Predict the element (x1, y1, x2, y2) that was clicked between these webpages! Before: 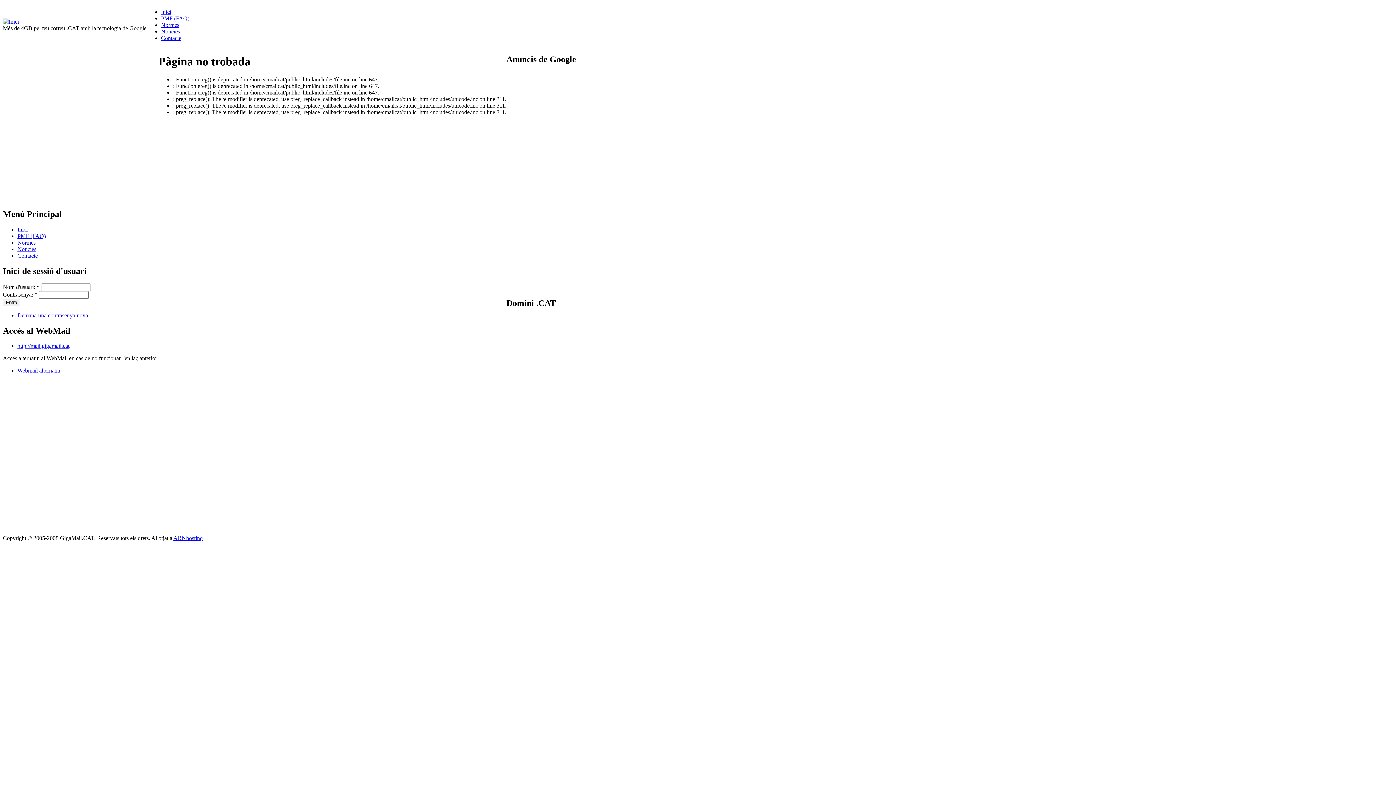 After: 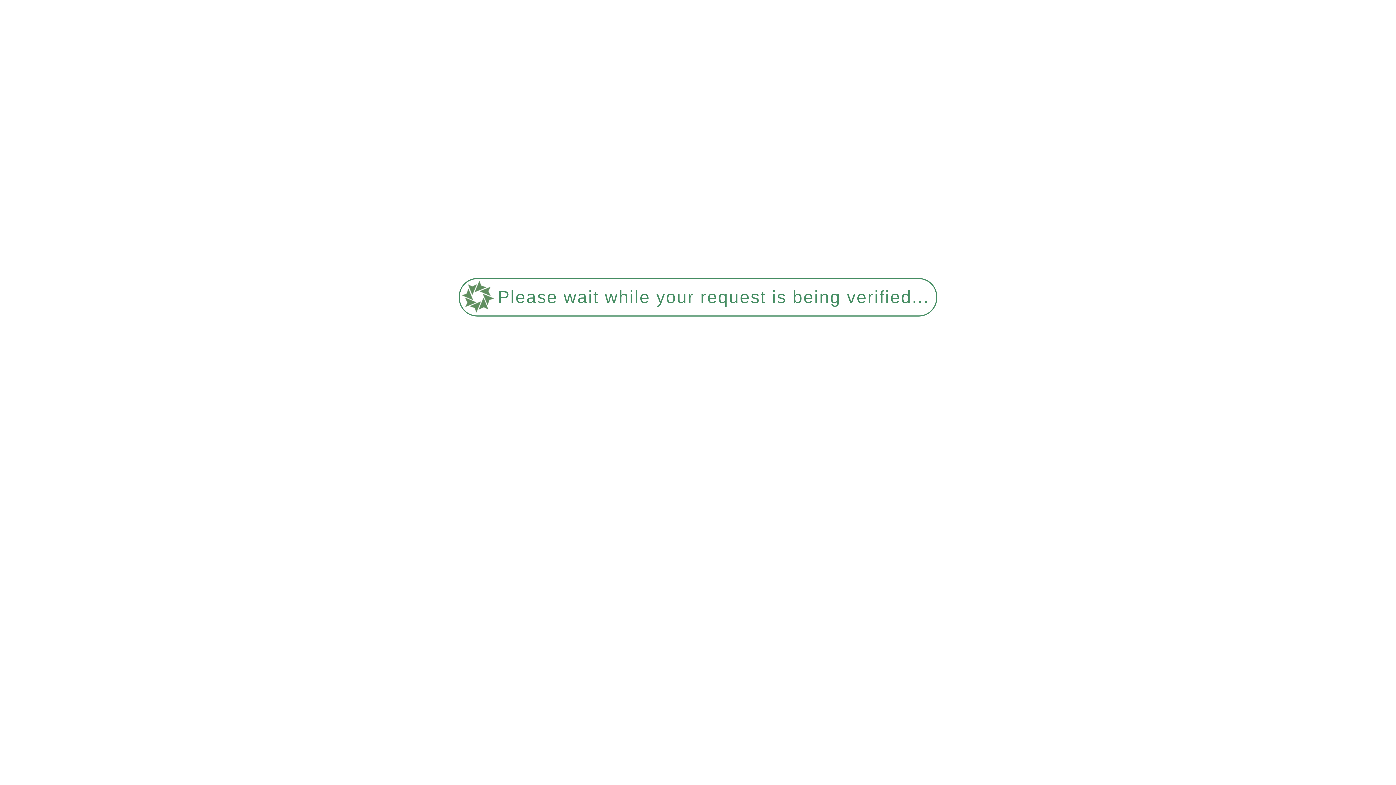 Action: bbox: (161, 21, 179, 28) label: Normes